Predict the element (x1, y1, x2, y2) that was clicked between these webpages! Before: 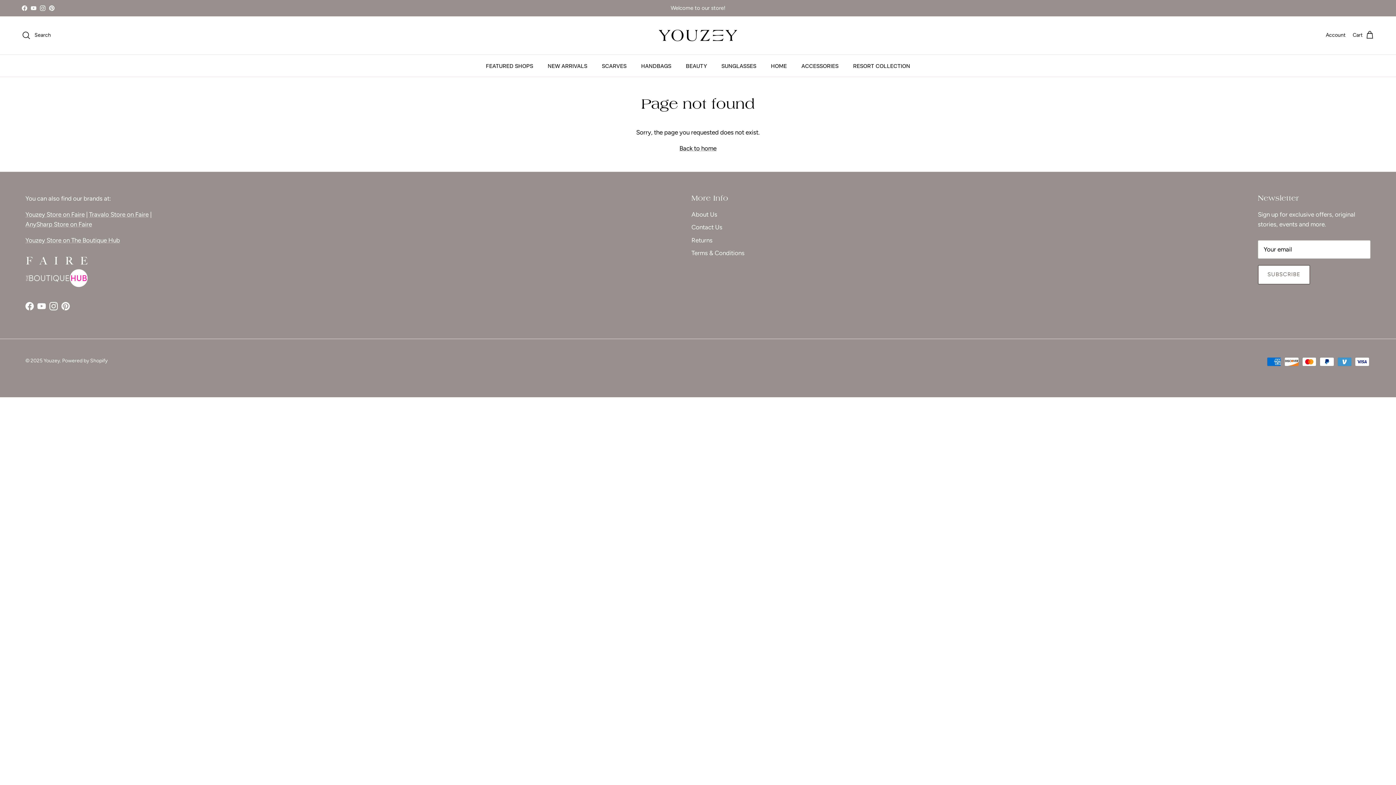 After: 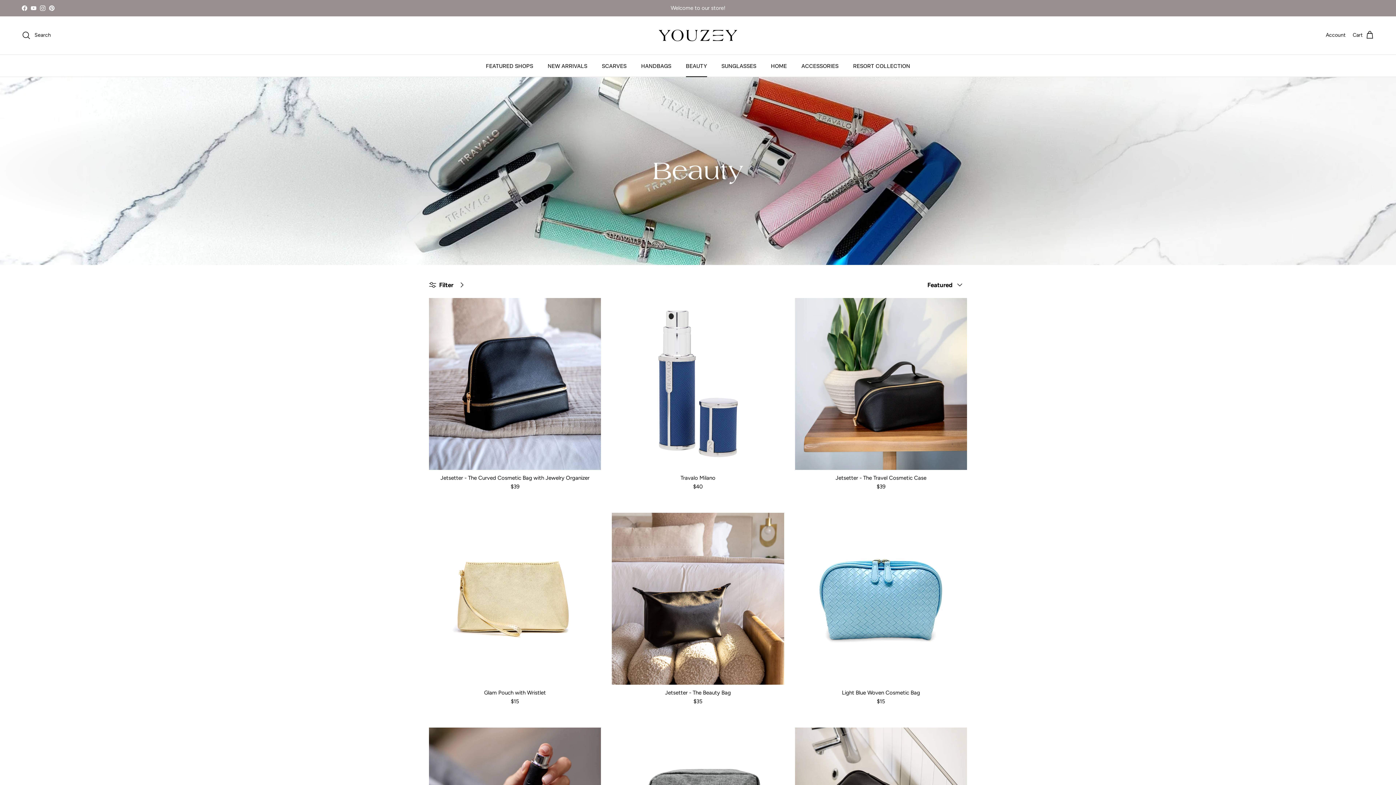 Action: label: BEAUTY bbox: (679, 54, 713, 76)